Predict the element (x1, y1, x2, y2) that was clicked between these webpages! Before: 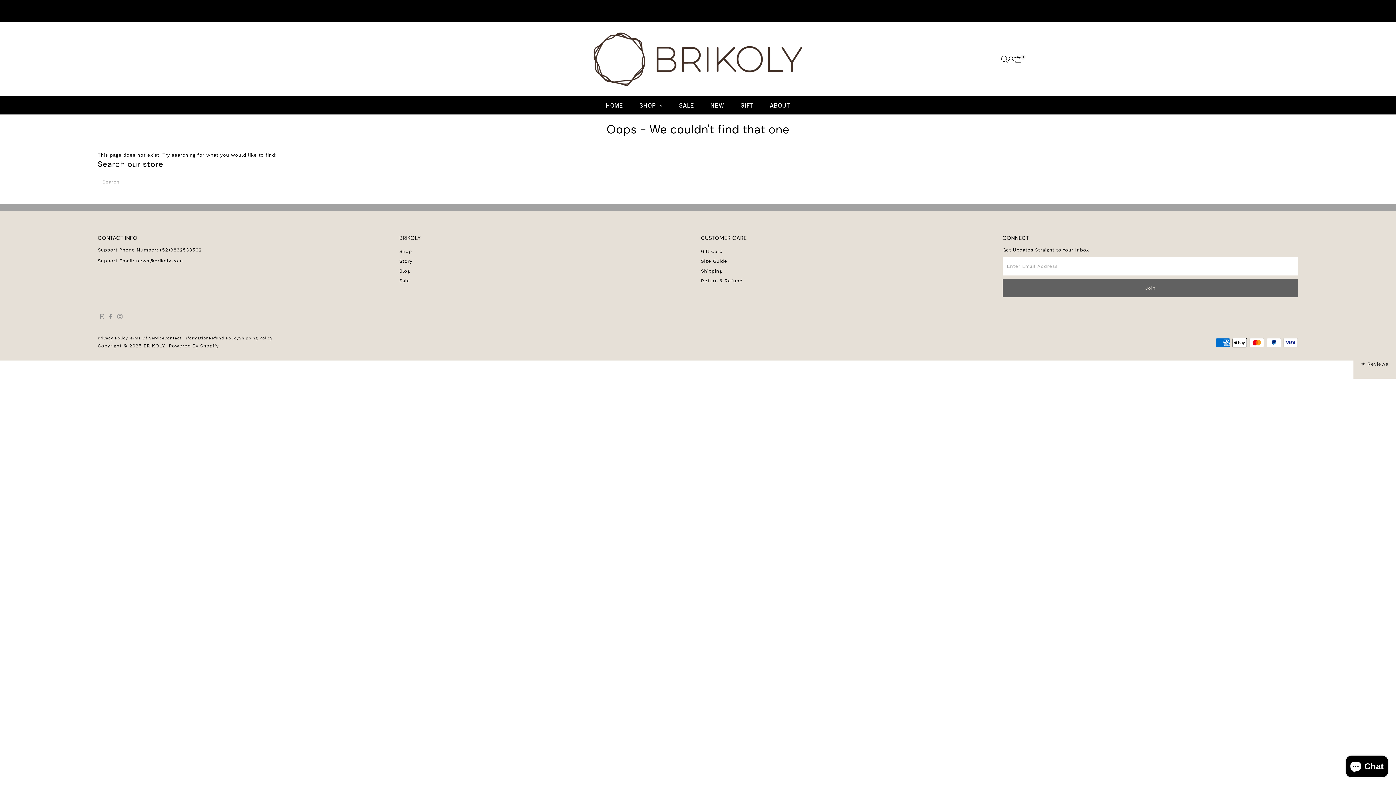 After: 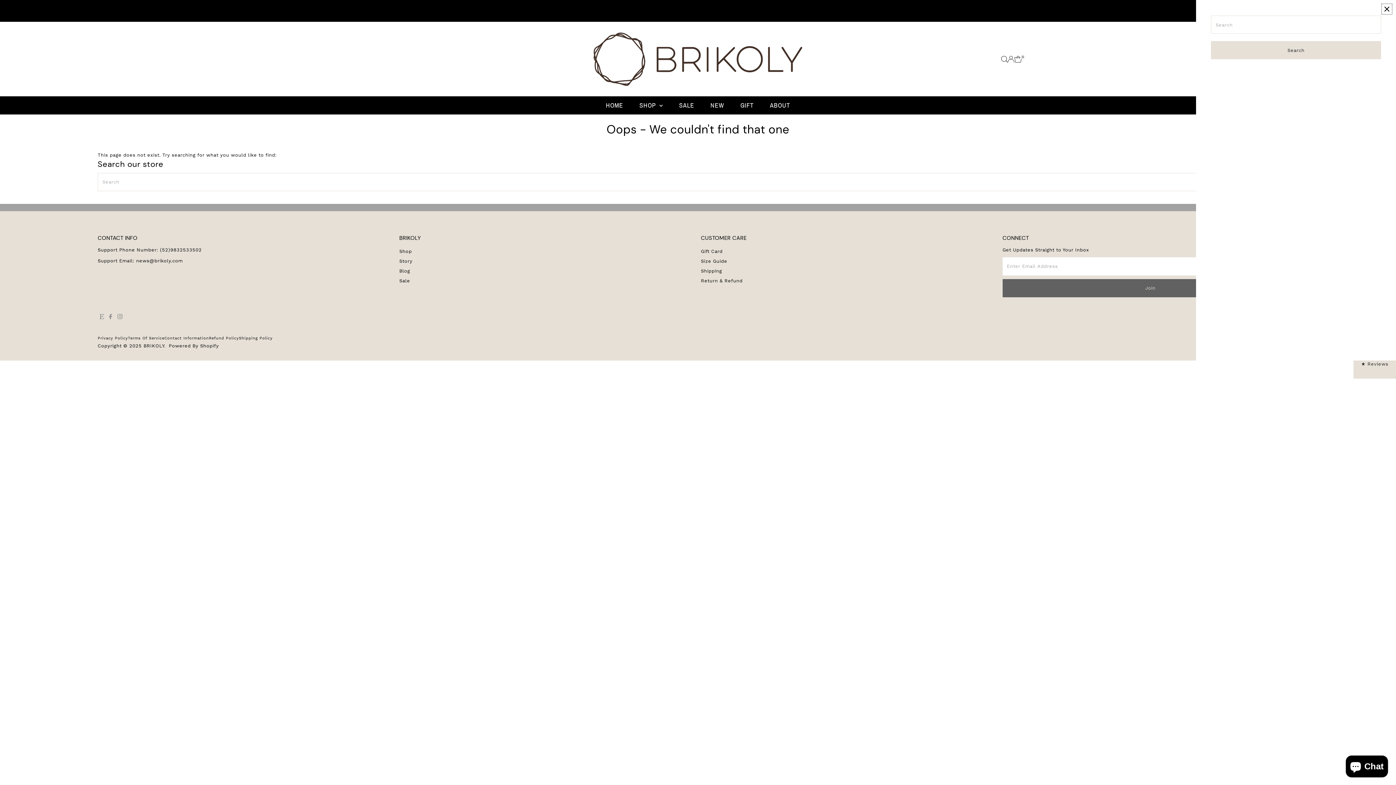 Action: bbox: (1001, 55, 1007, 62) label: Open Search